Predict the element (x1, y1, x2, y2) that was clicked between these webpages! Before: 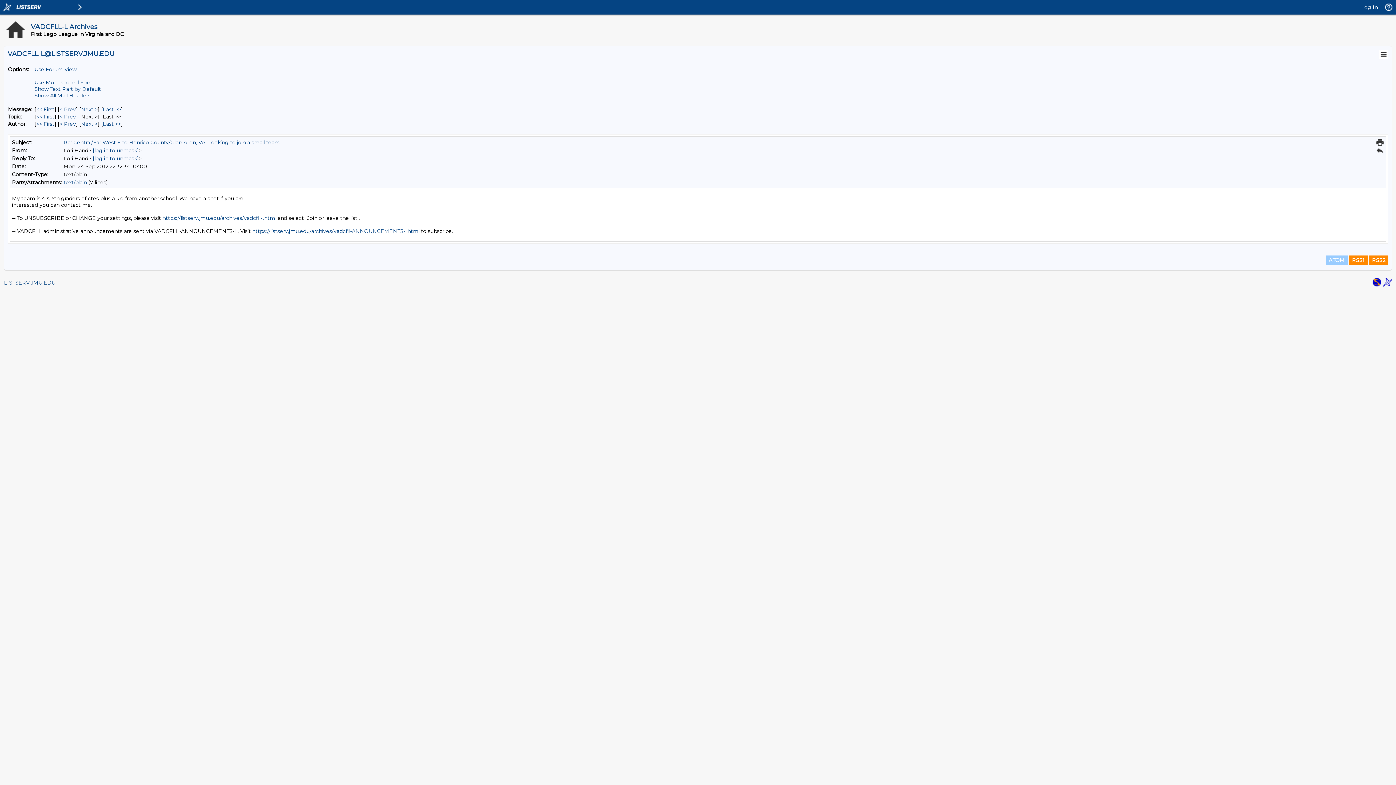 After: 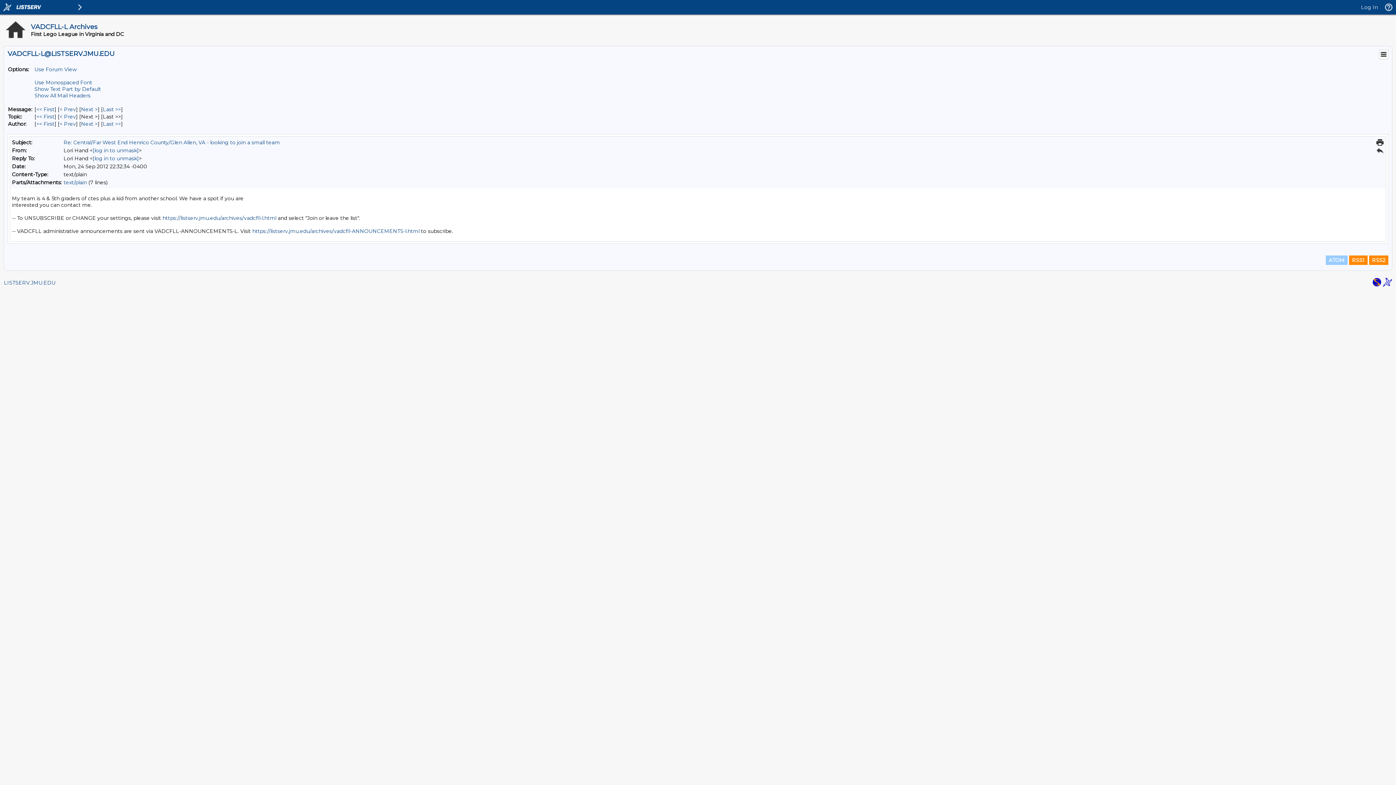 Action: label: Re: Central/Far West End Henrico County/Glen Allen, VA - looking to join a small team bbox: (63, 139, 280, 145)